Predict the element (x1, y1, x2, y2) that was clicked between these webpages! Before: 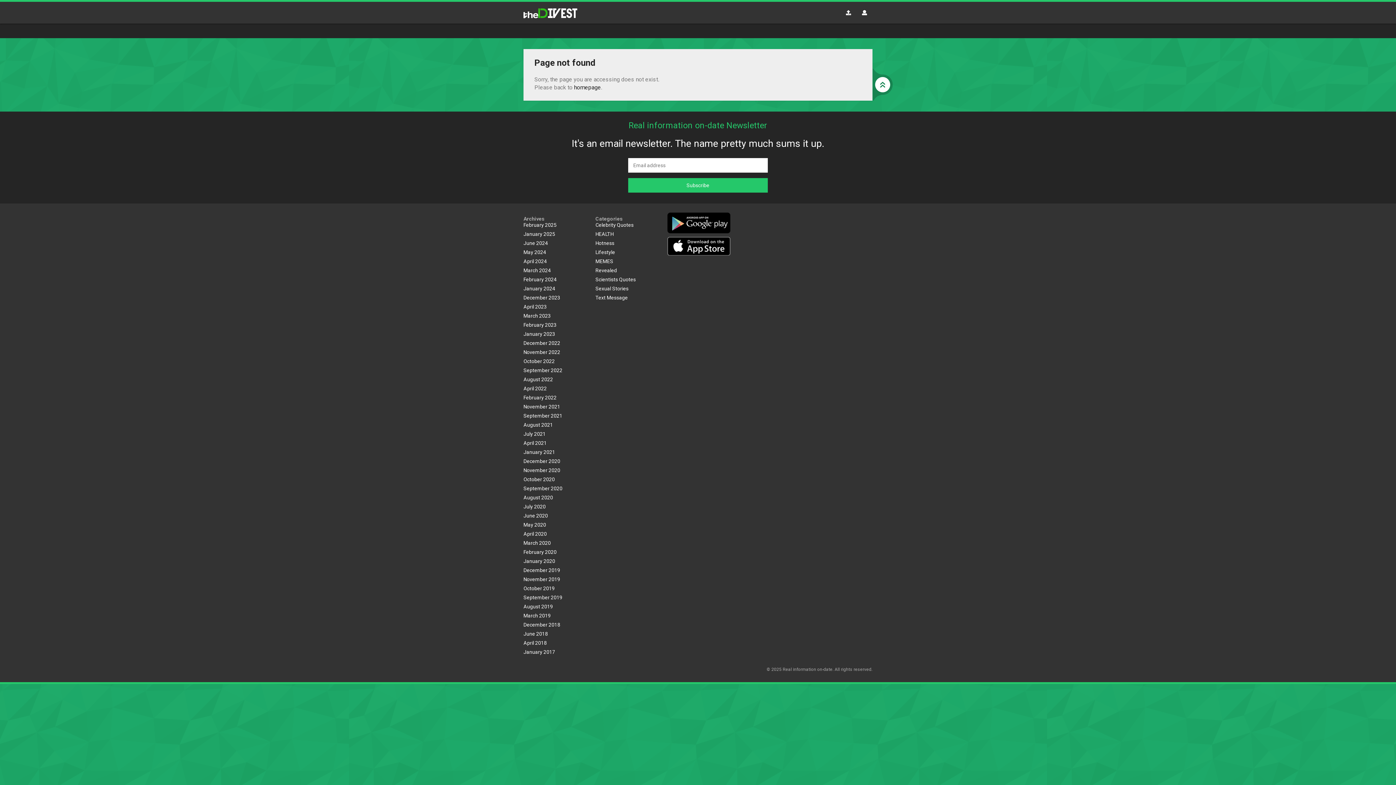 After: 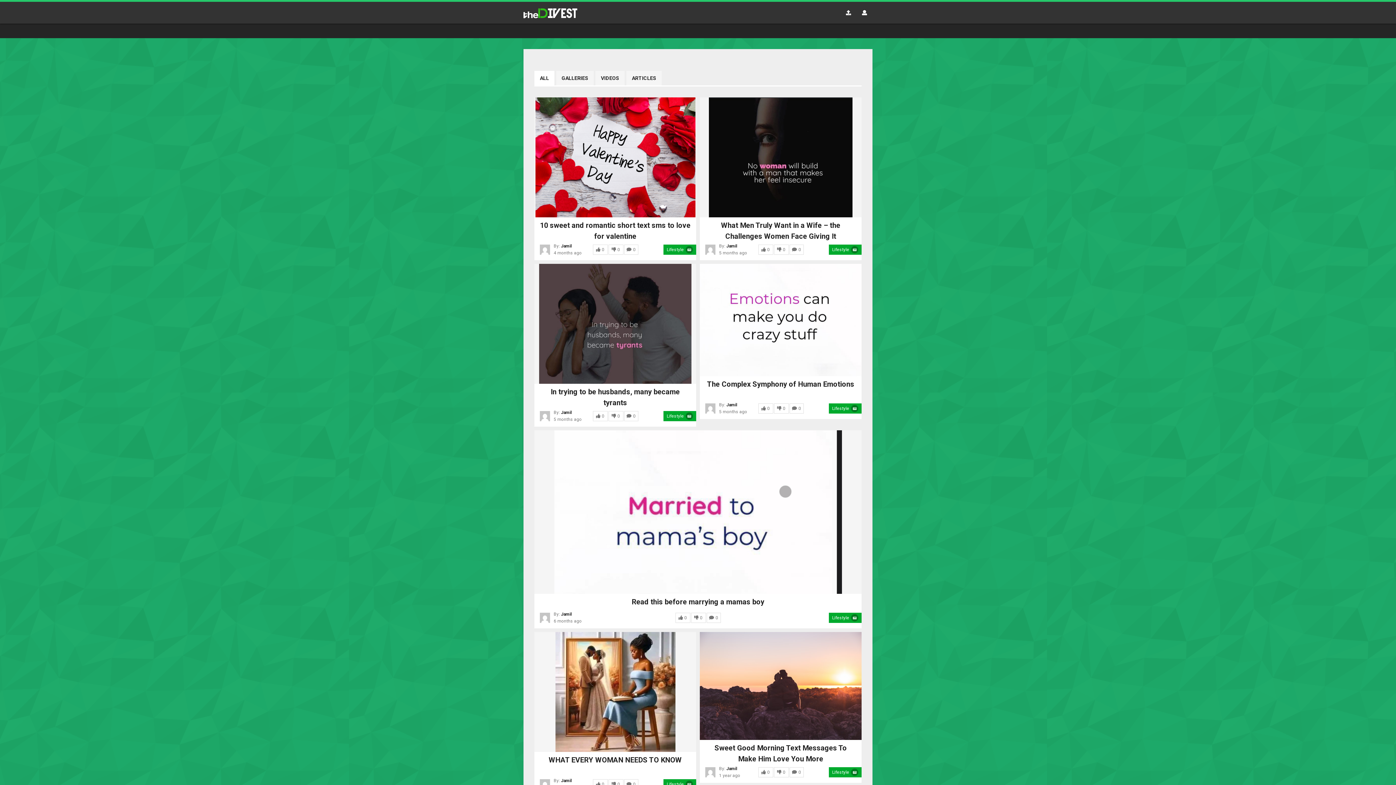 Action: bbox: (523, 7, 577, 18) label: Real information on-date